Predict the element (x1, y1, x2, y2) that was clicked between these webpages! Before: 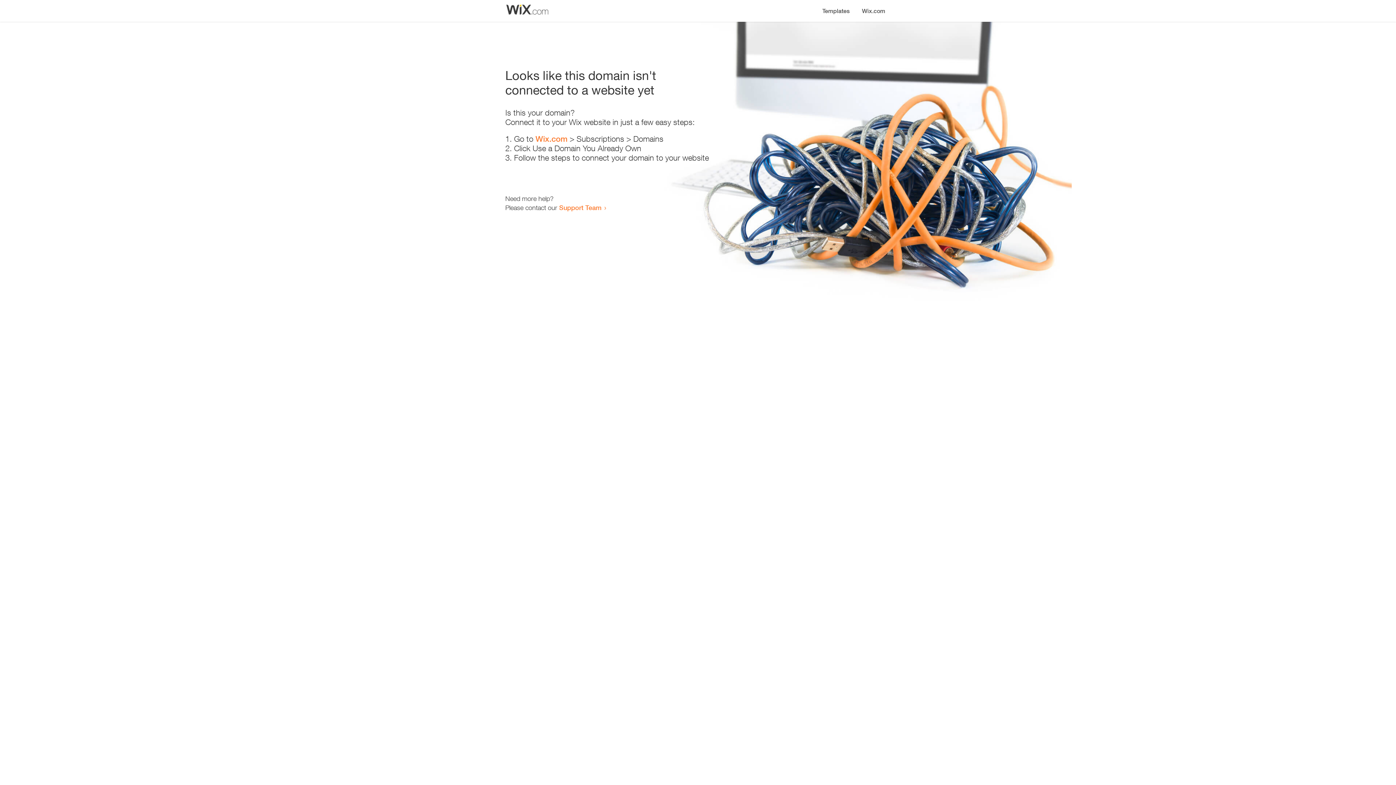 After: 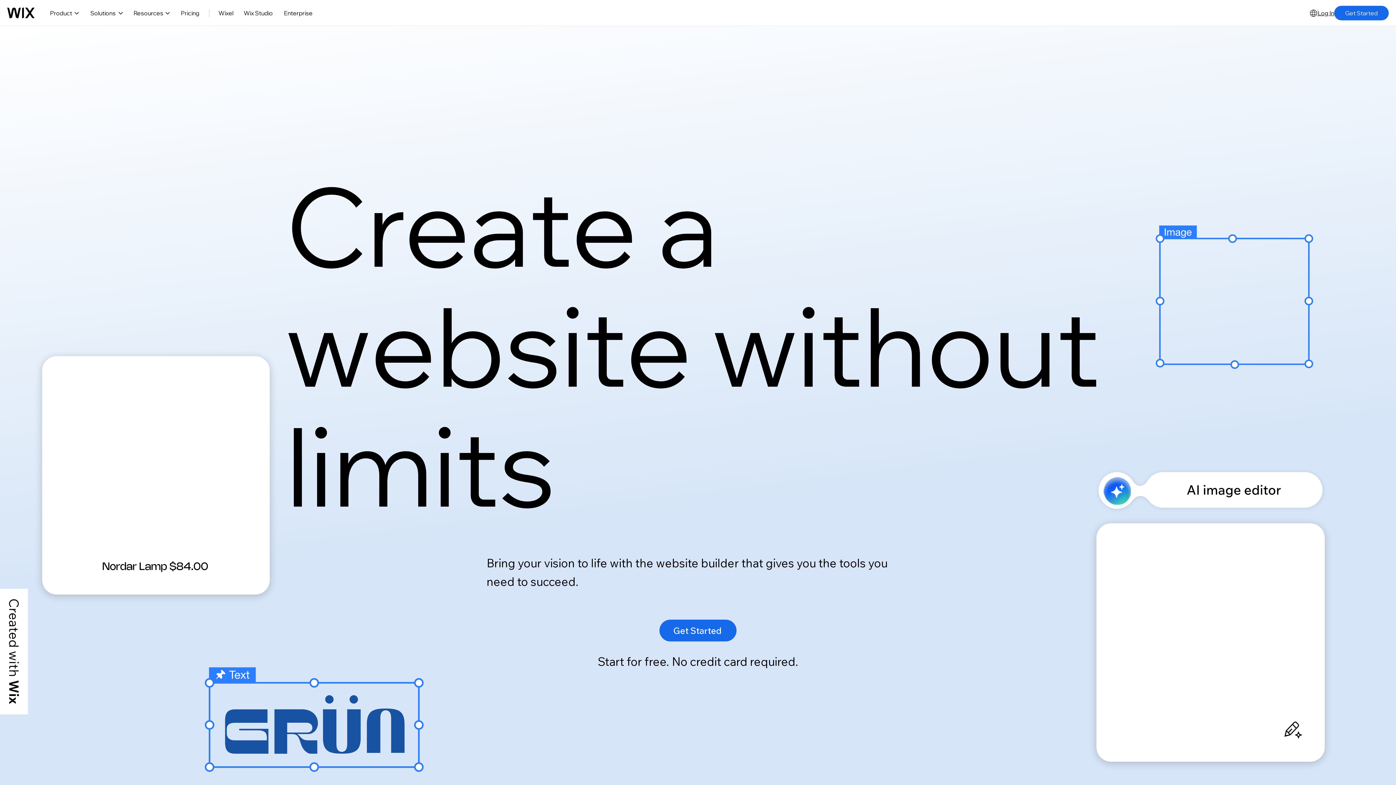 Action: label: Wix.com bbox: (535, 134, 567, 143)